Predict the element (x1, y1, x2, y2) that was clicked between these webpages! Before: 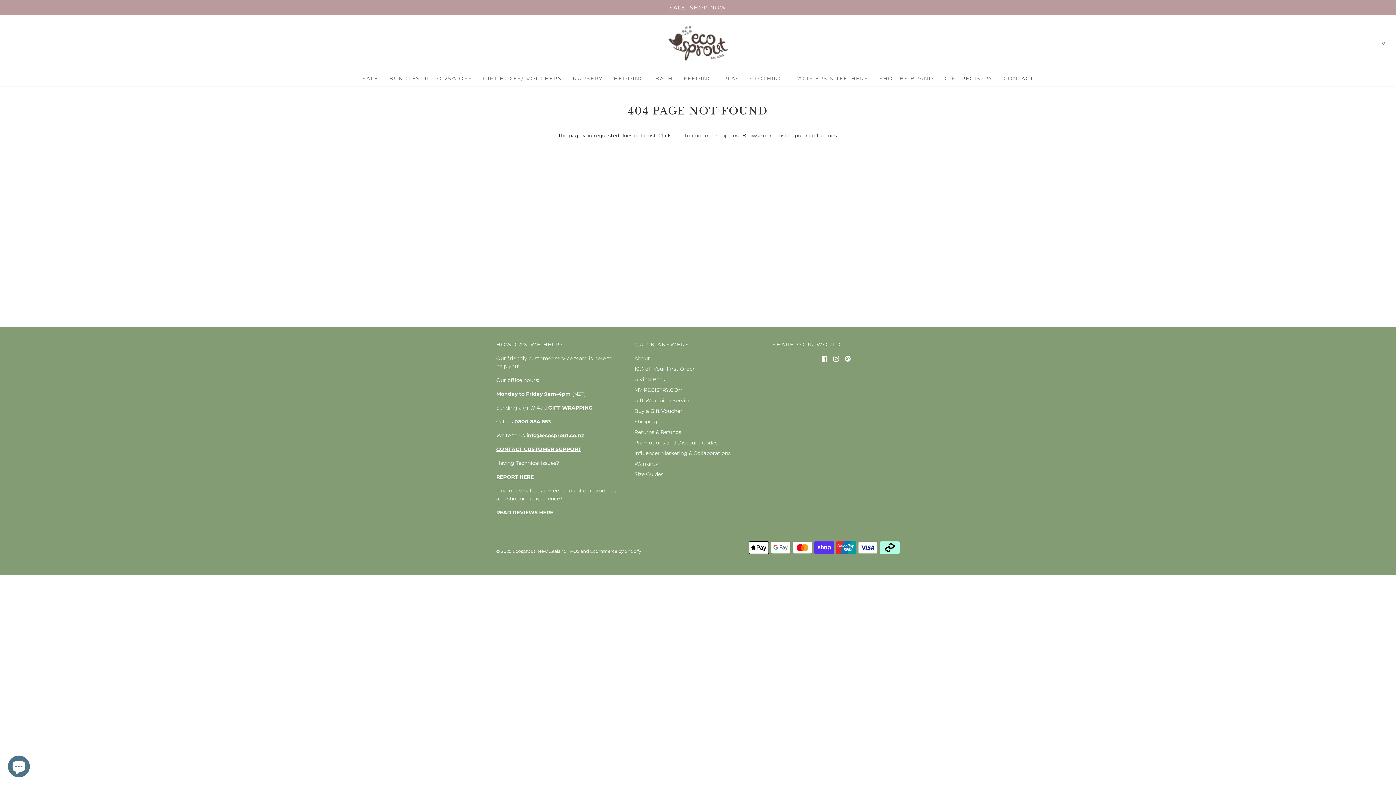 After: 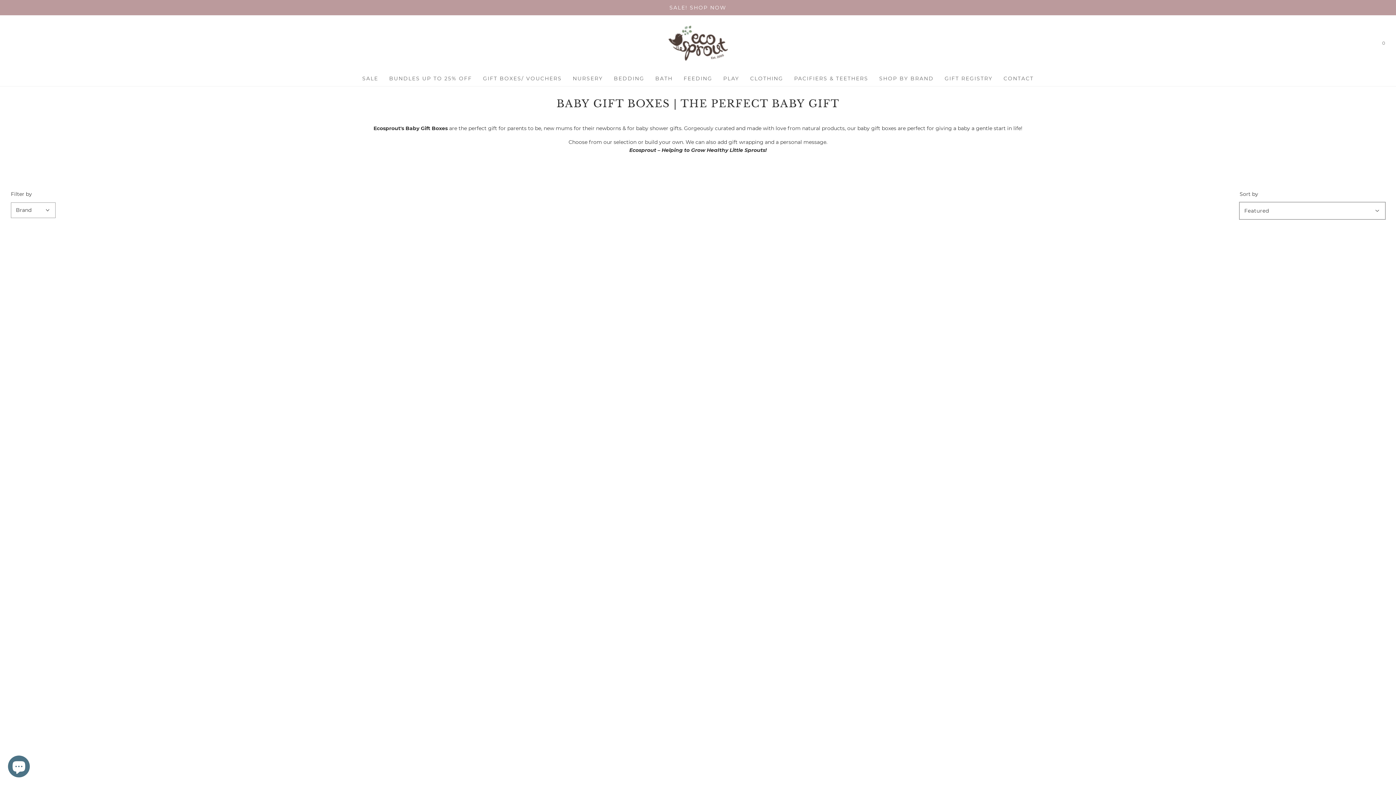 Action: label: GIFT BOXES/ VOUCHERS bbox: (483, 70, 562, 86)